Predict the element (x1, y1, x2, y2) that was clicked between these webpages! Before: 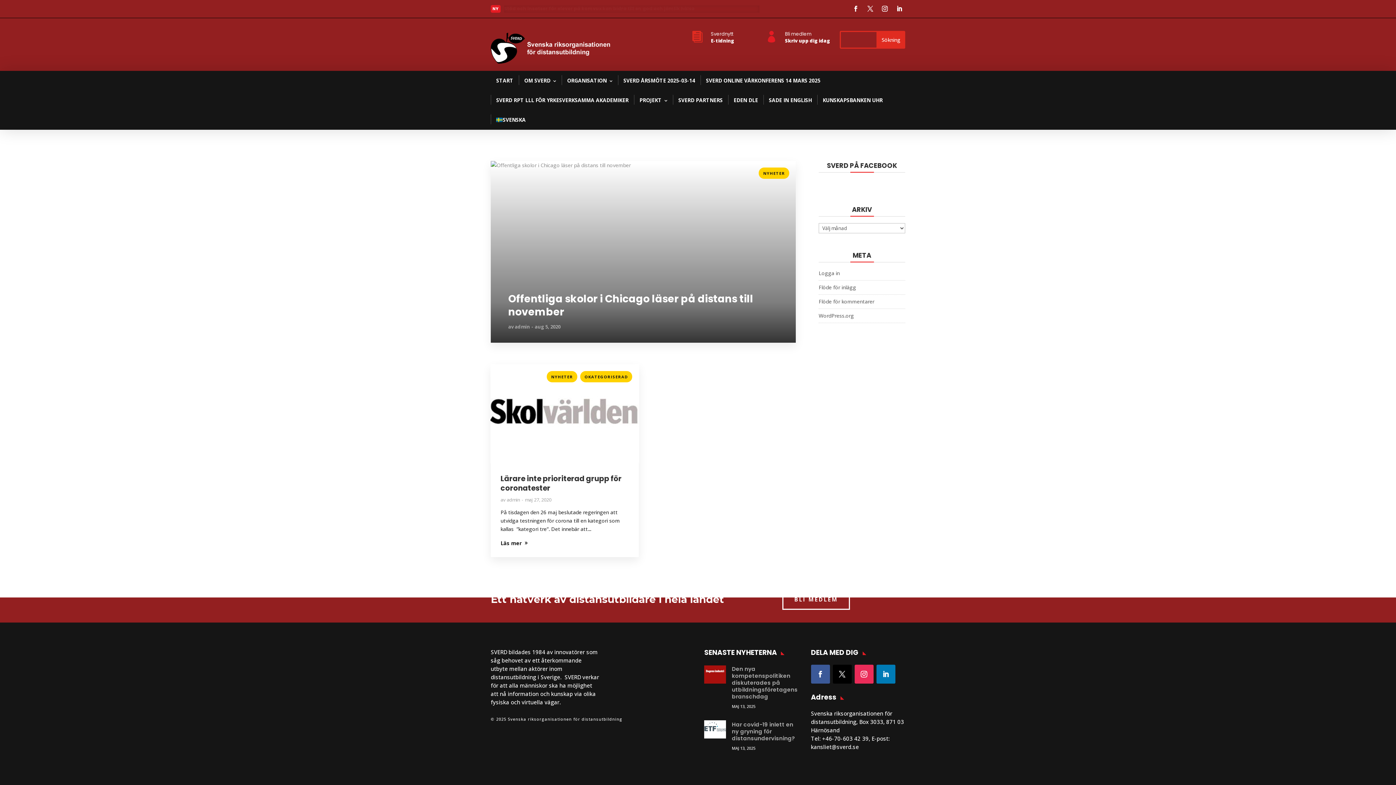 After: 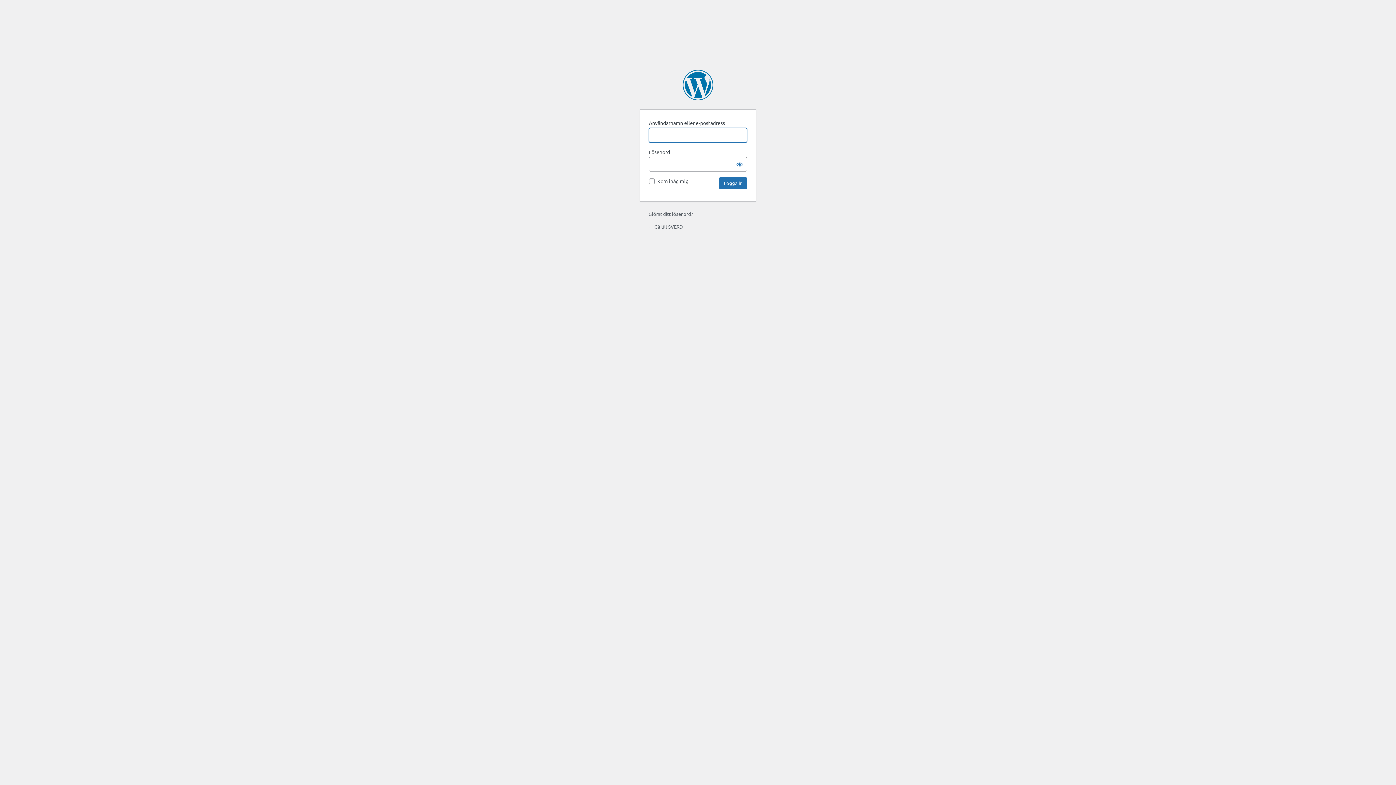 Action: label: Logga in bbox: (818, 269, 840, 276)